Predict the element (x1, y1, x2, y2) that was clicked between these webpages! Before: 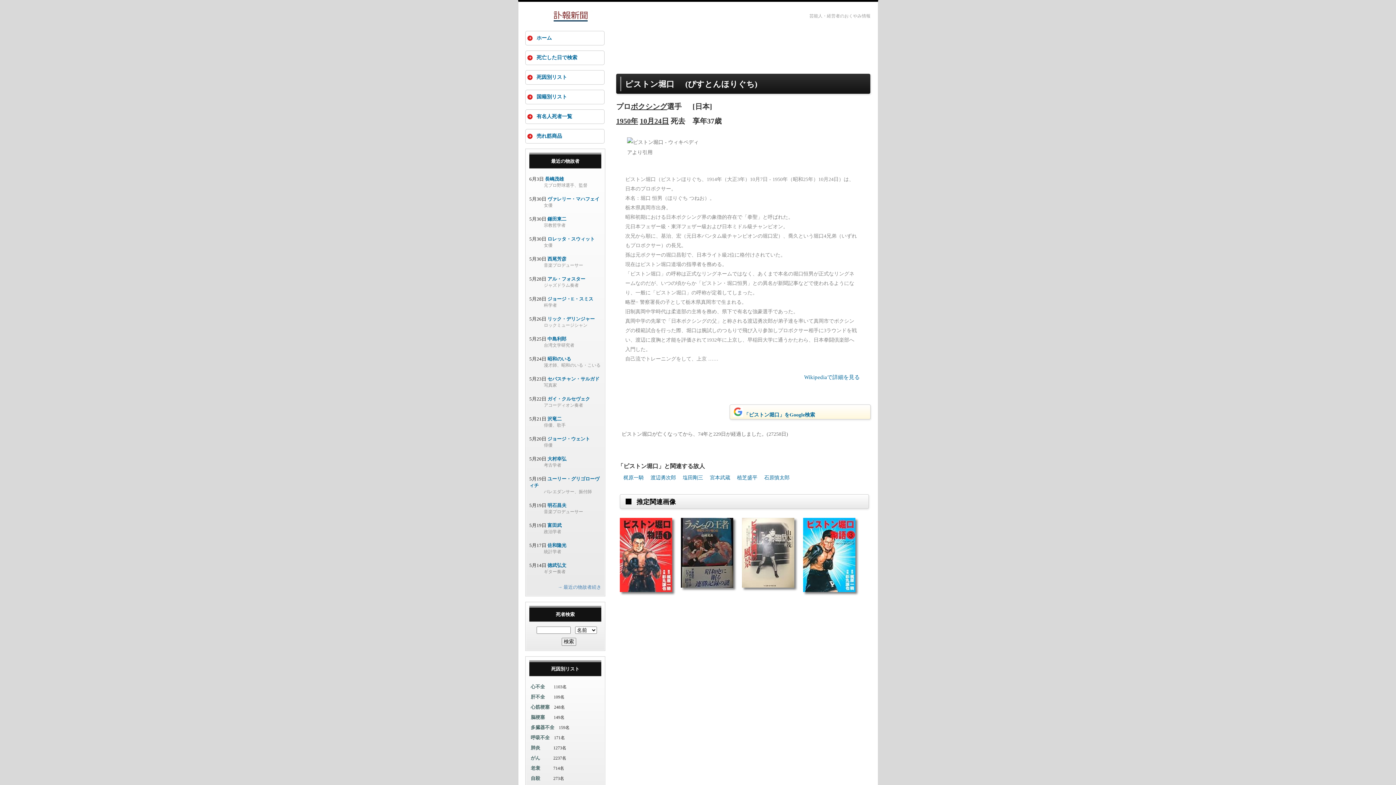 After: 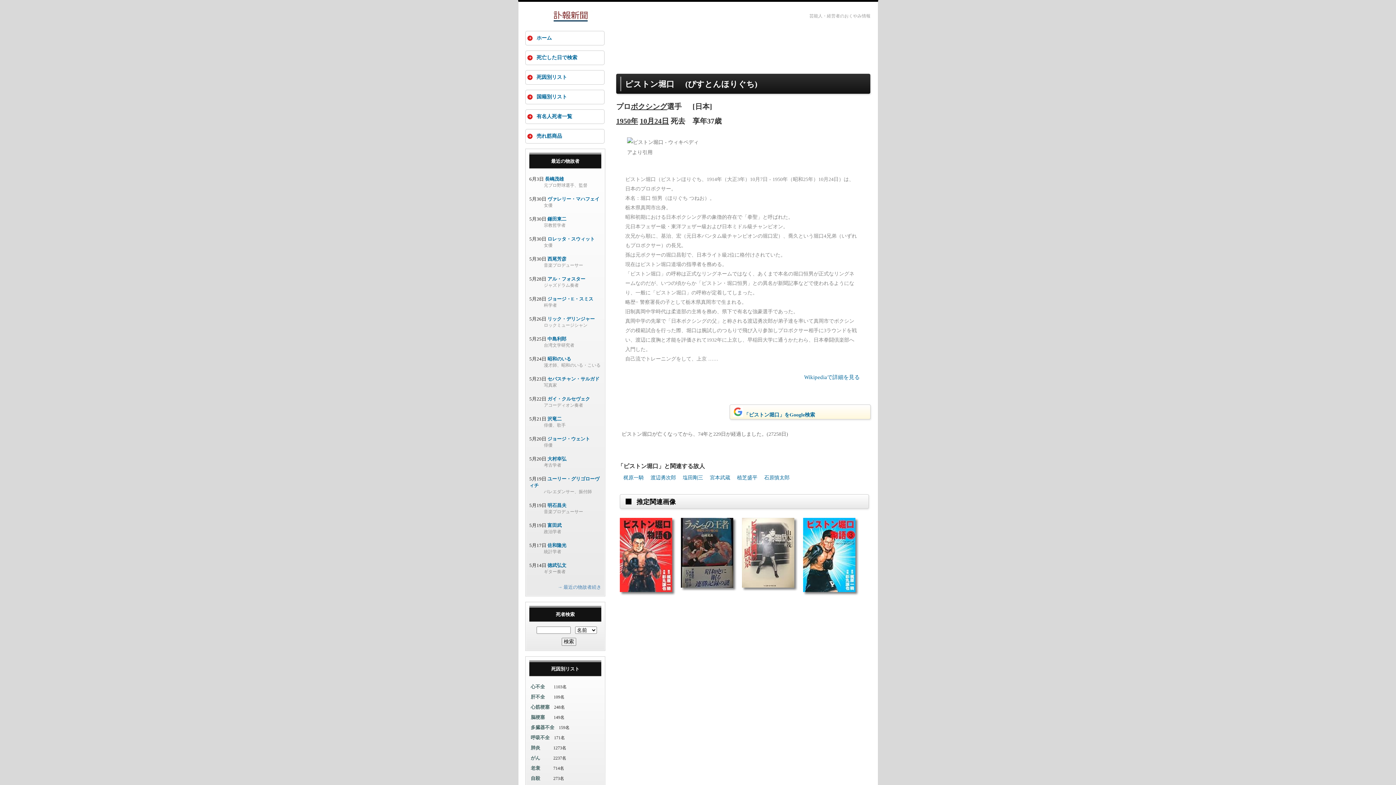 Action: bbox: (678, 583, 736, 589)